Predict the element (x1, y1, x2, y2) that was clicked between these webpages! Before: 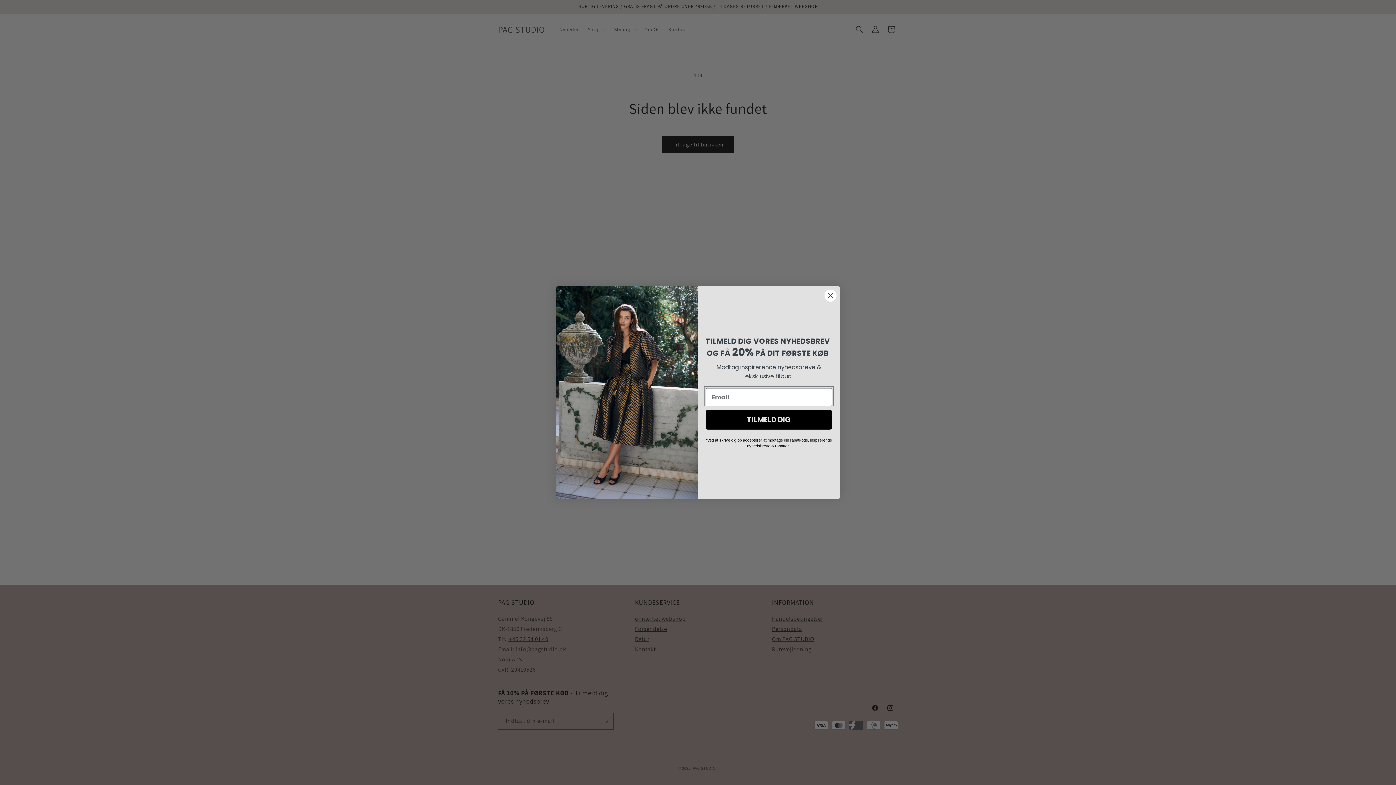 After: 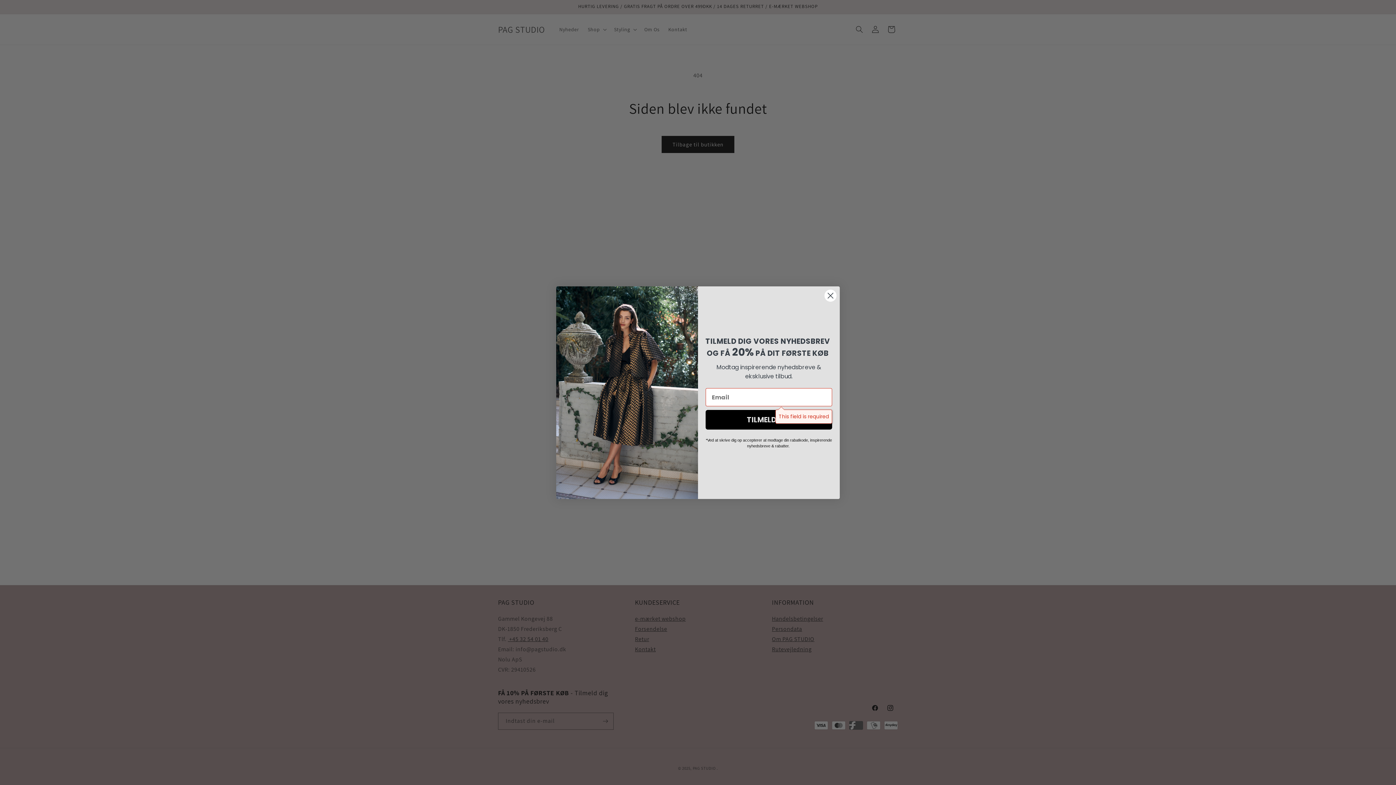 Action: bbox: (705, 410, 832, 429) label: TILMELD DIG